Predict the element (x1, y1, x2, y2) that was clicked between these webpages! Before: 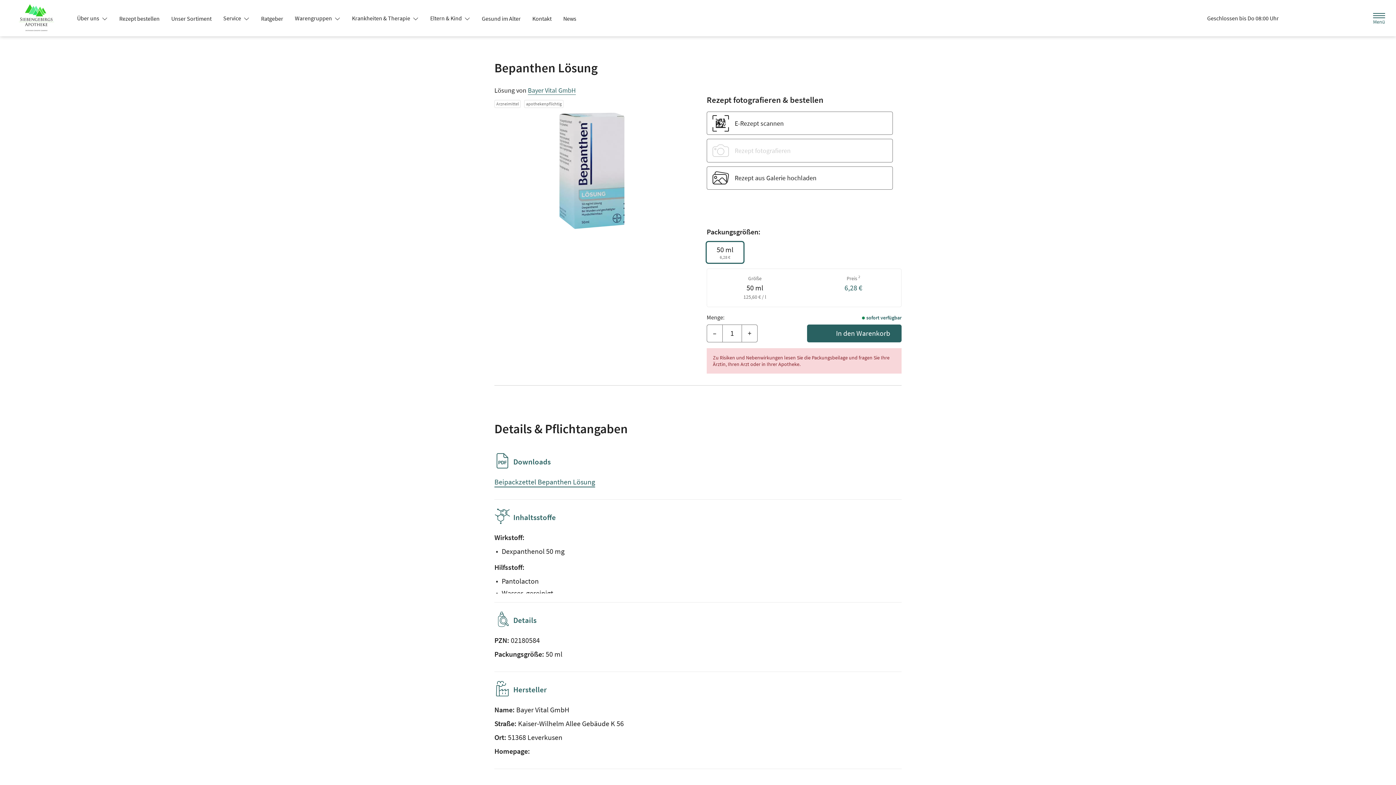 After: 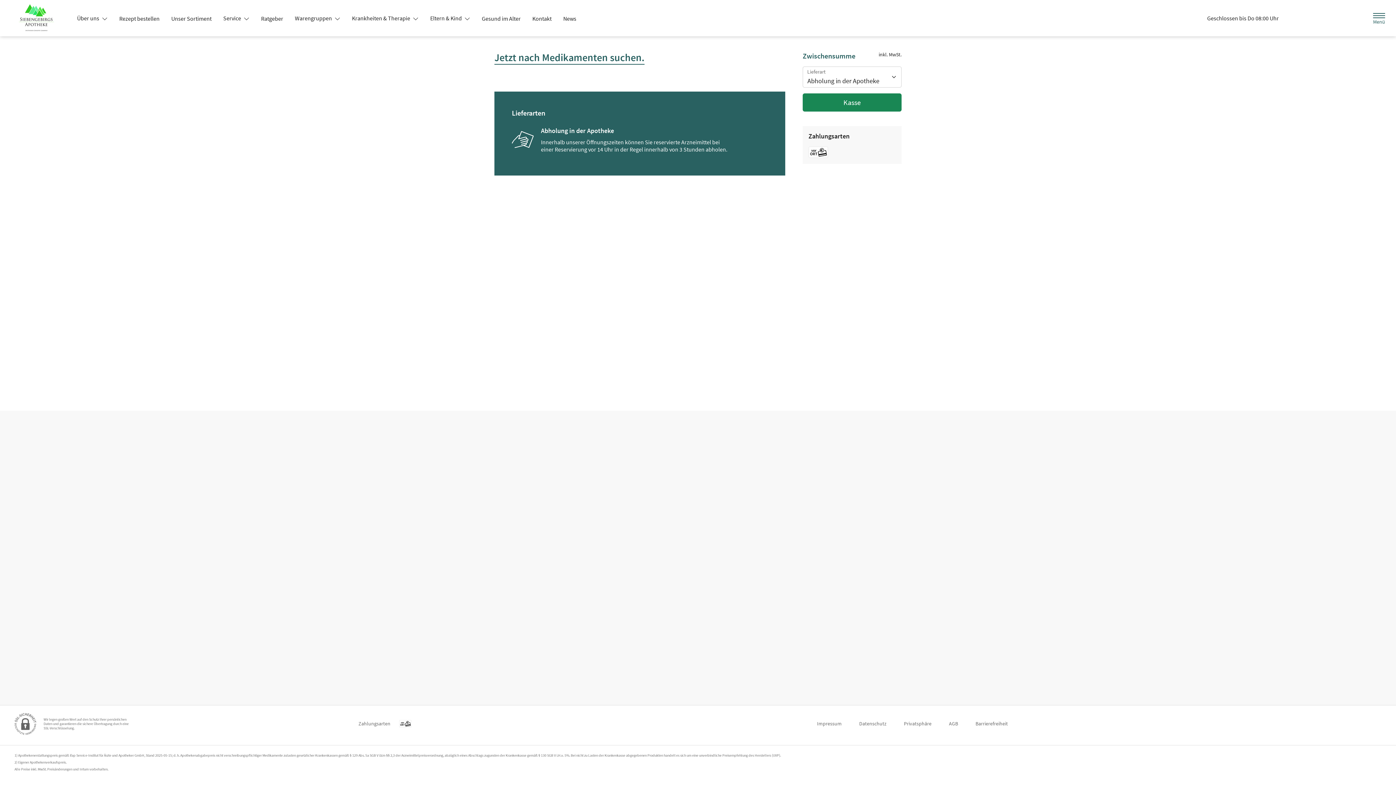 Action: bbox: (1327, 10, 1345, 26) label: Hier Warenkorb öffnen